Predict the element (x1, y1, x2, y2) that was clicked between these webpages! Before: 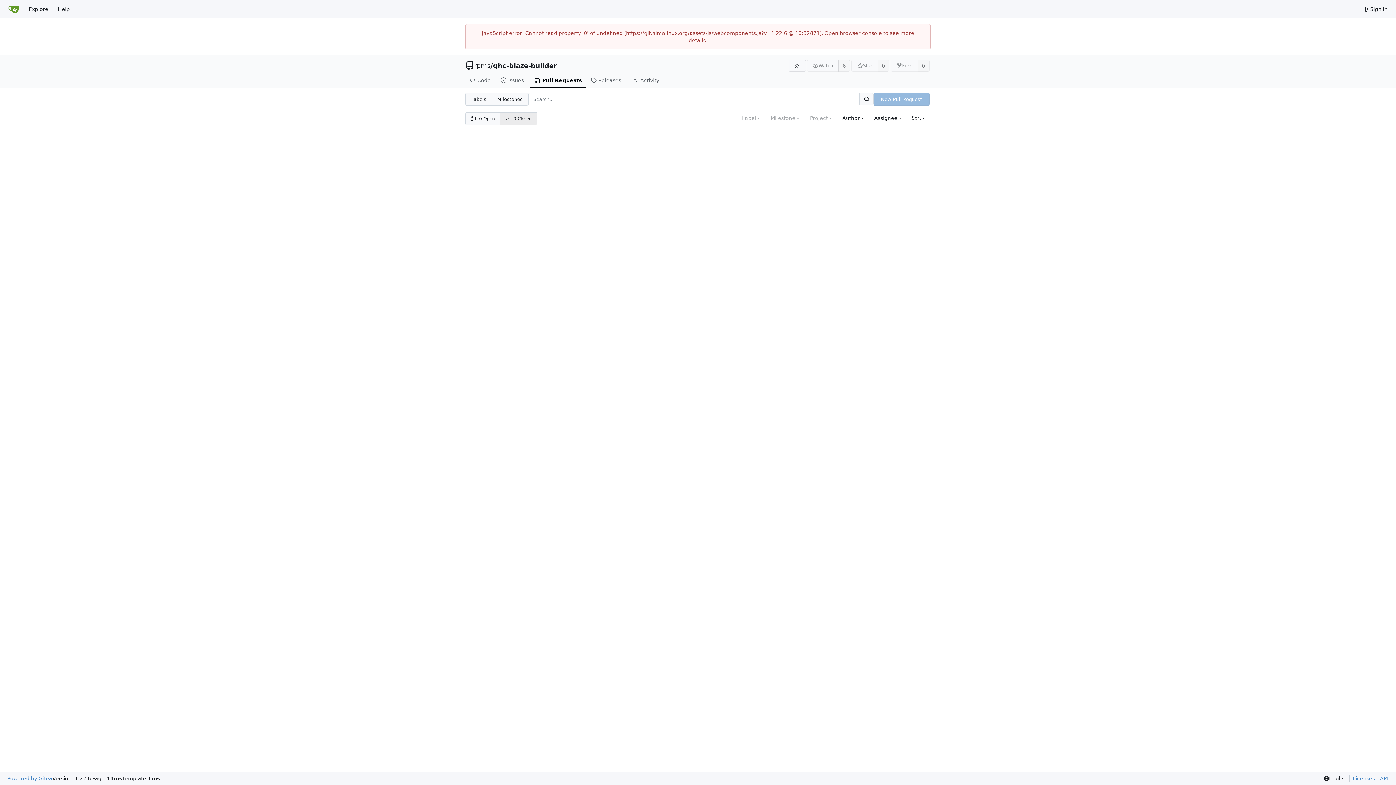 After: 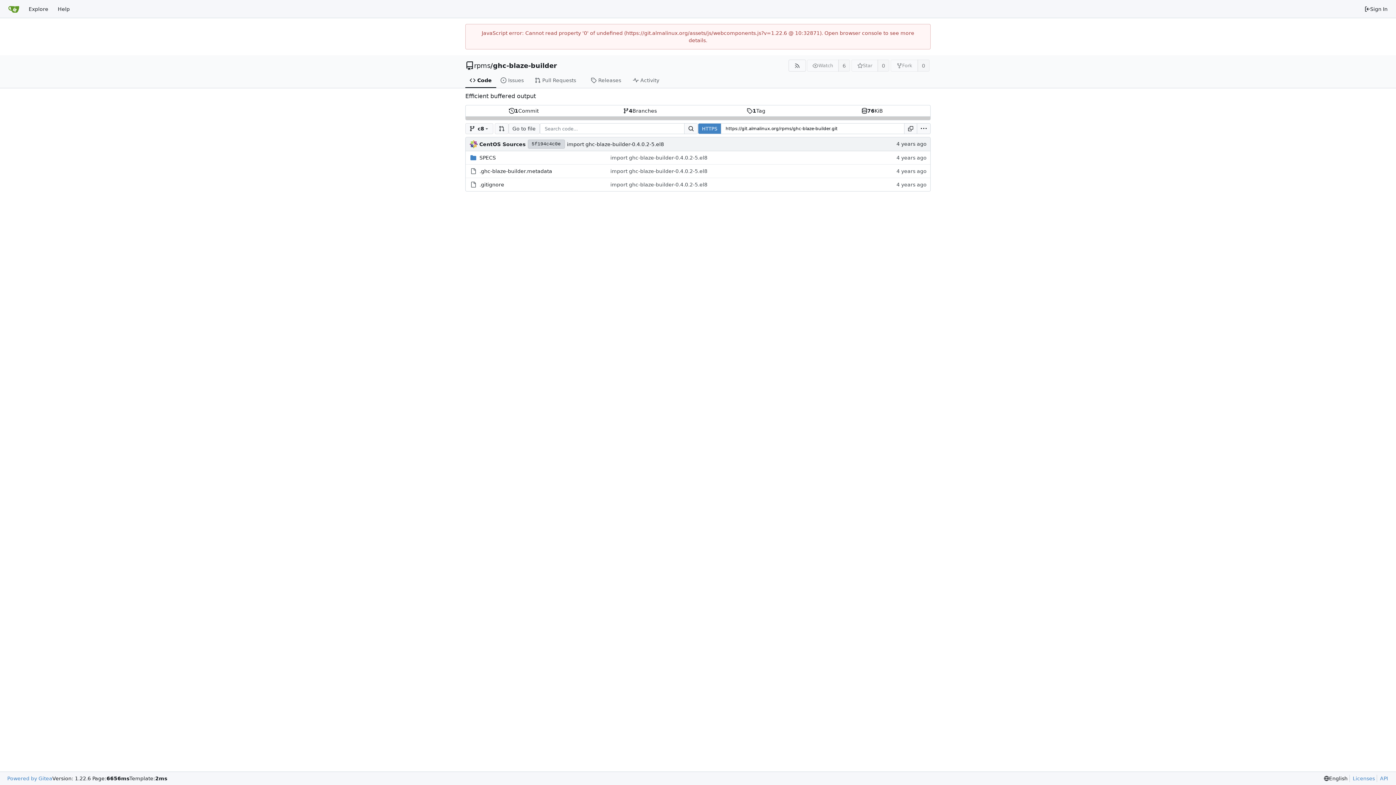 Action: label: Code bbox: (465, 73, 496, 88)